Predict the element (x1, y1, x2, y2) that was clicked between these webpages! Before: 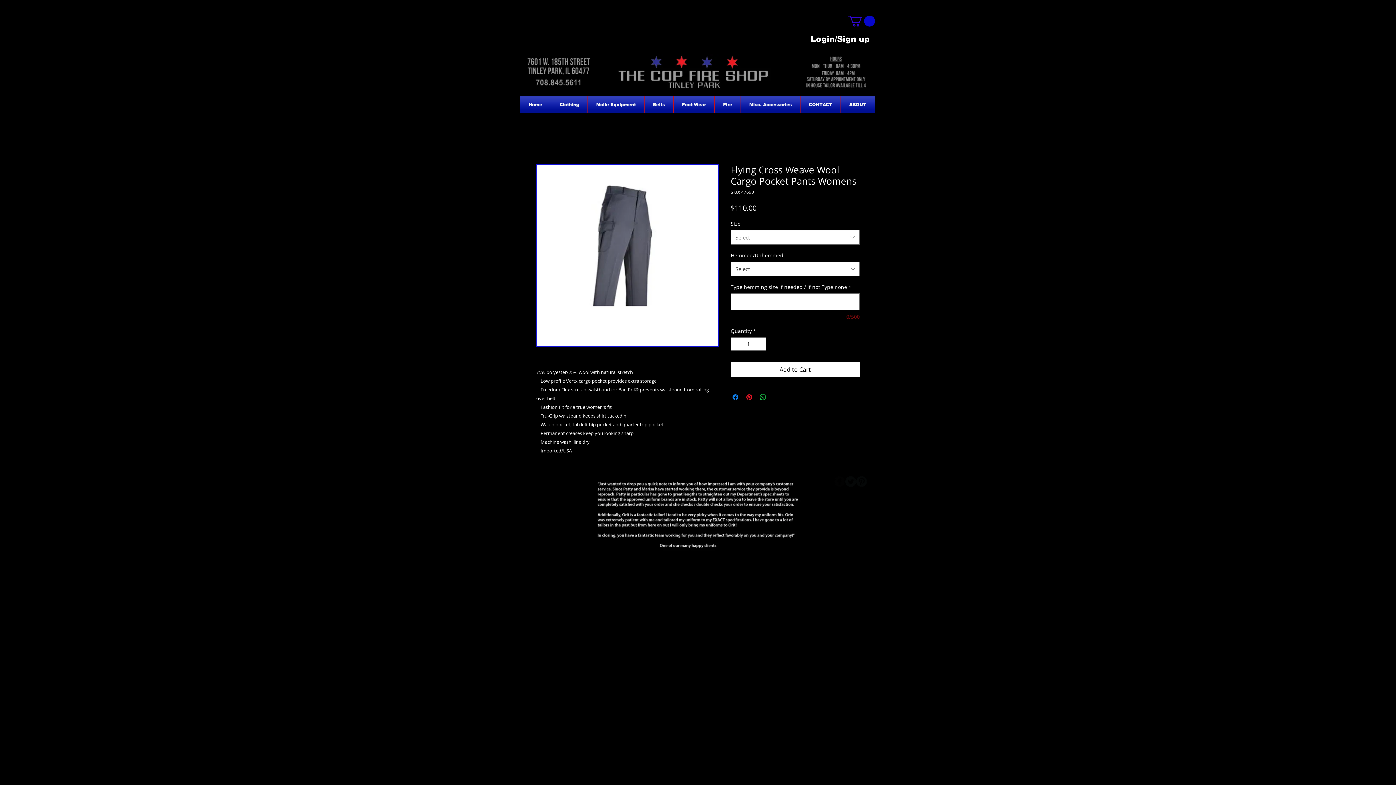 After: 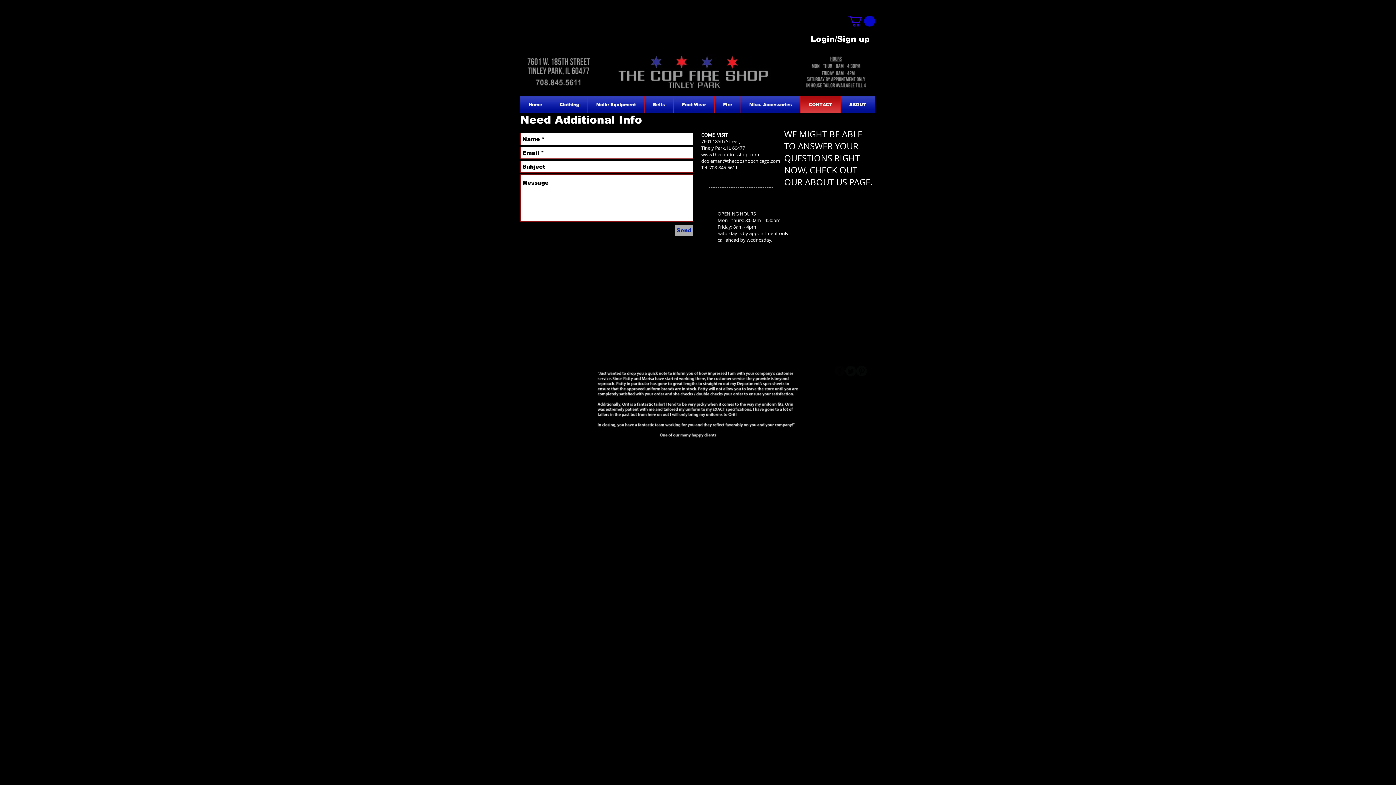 Action: bbox: (800, 96, 840, 113) label: CONTACT